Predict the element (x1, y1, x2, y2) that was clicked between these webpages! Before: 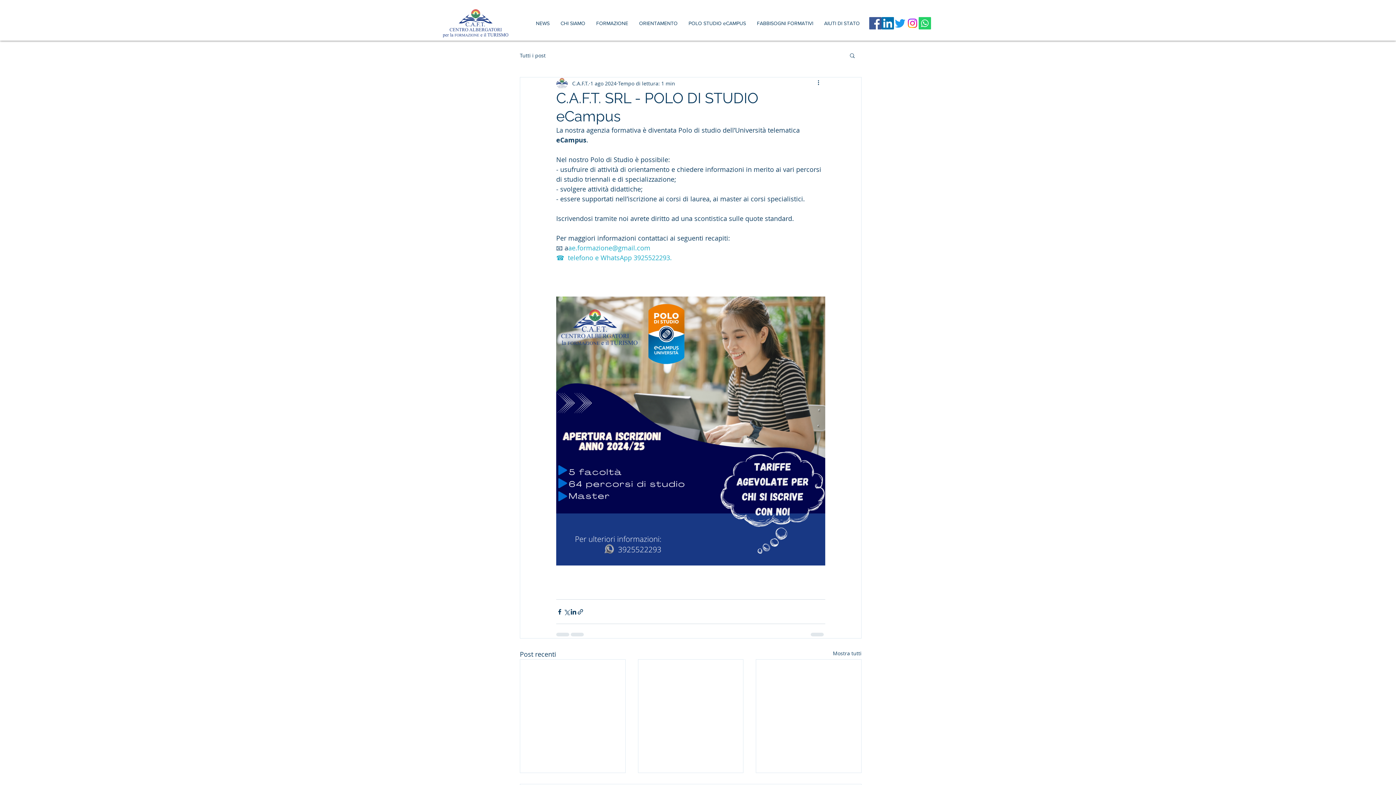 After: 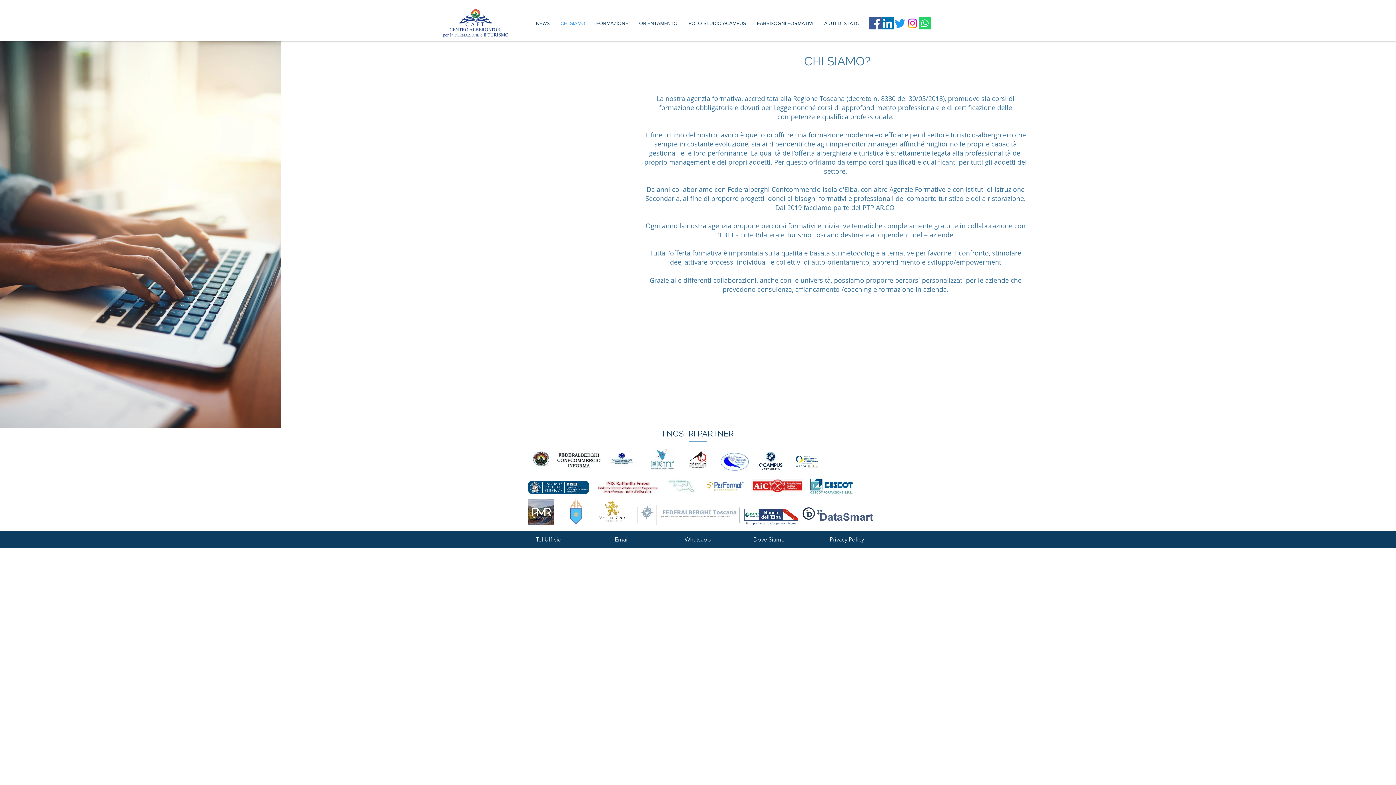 Action: bbox: (555, 19, 590, 26) label: CHI SIAMO